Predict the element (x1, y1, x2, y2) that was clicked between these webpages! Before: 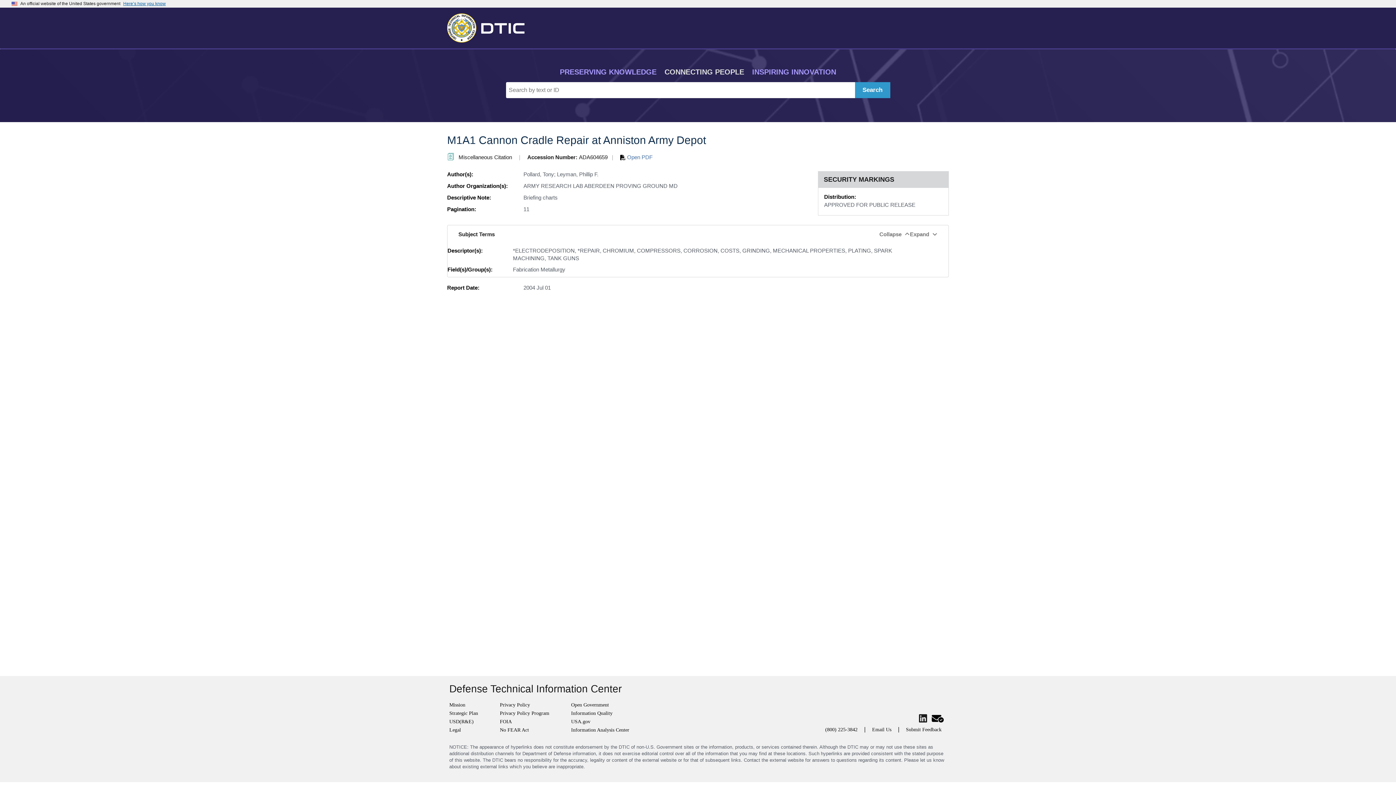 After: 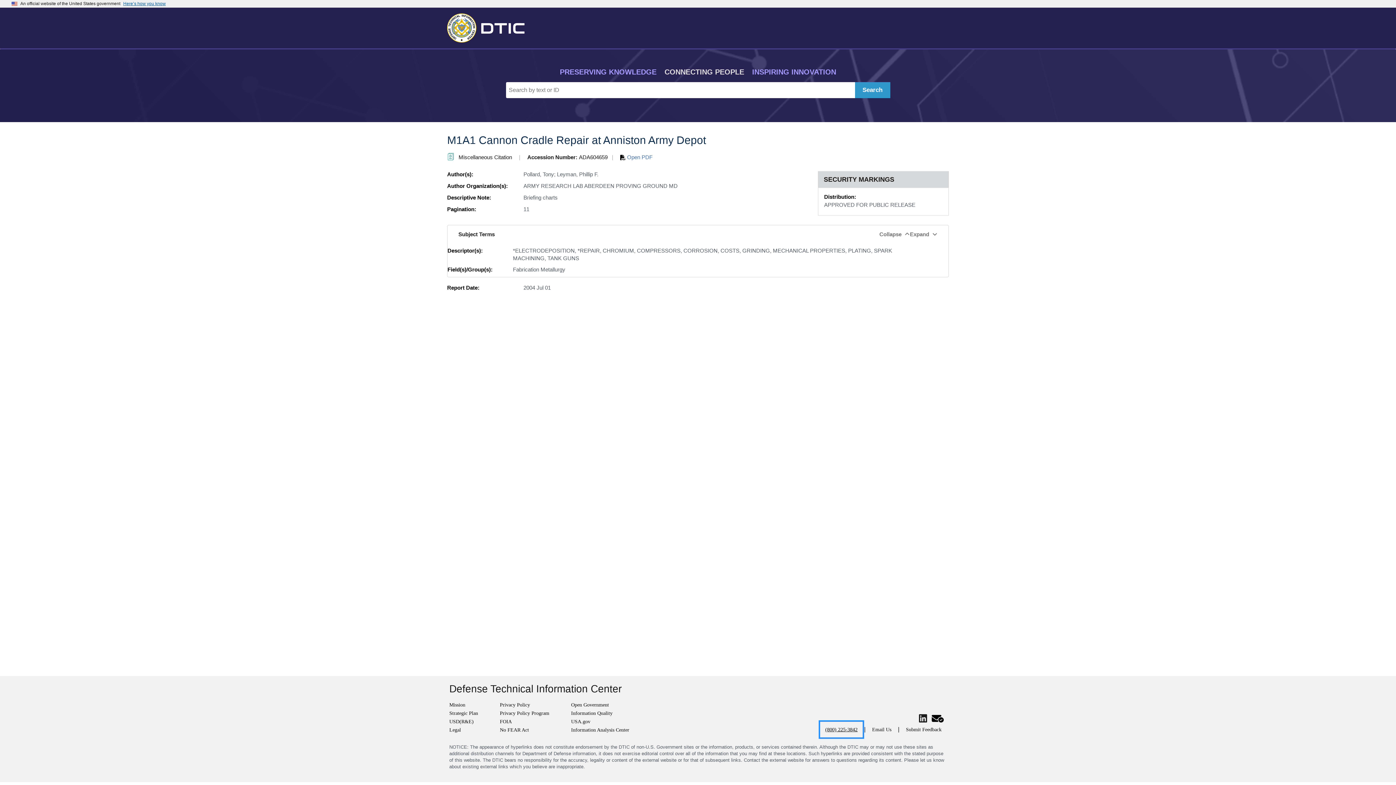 Action: bbox: (820, 722, 862, 737) label: (800) 225-3842